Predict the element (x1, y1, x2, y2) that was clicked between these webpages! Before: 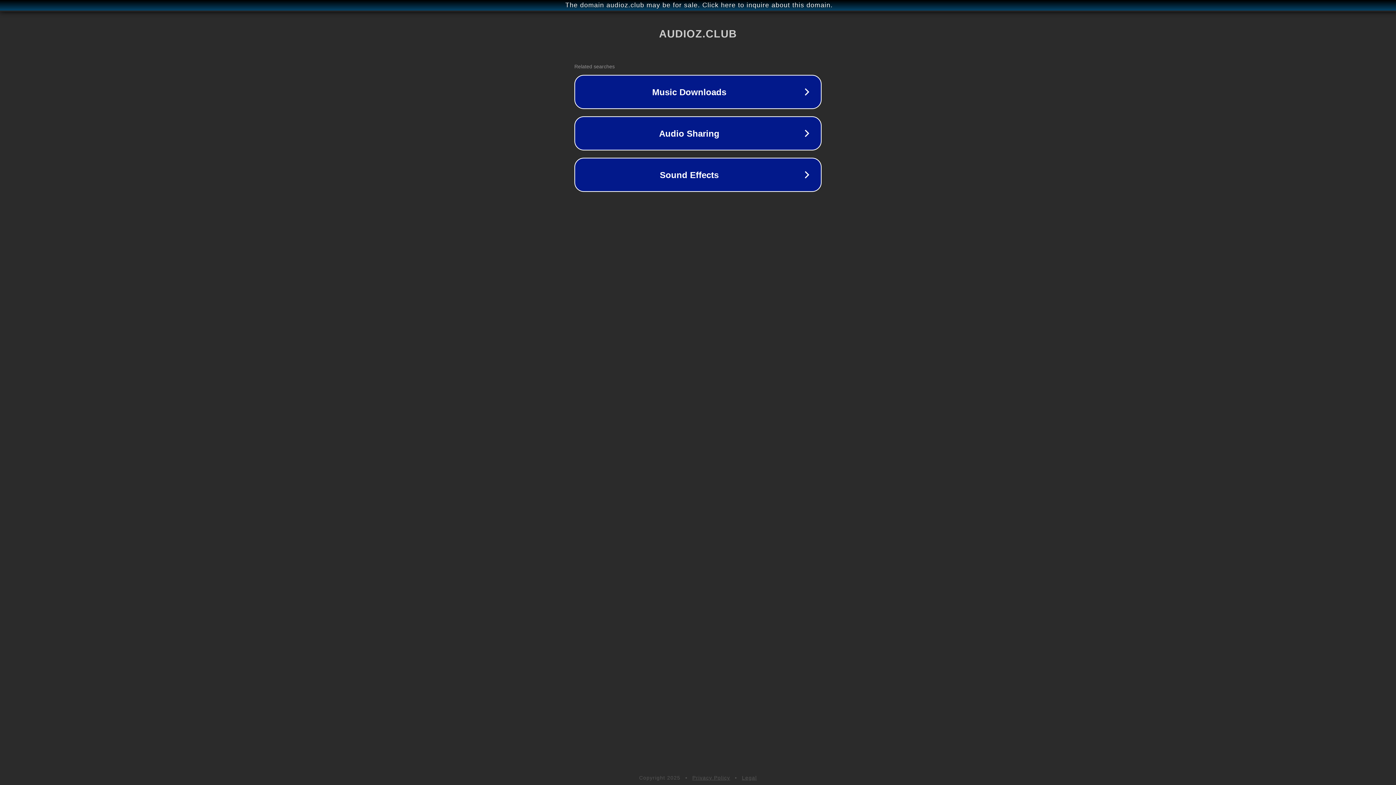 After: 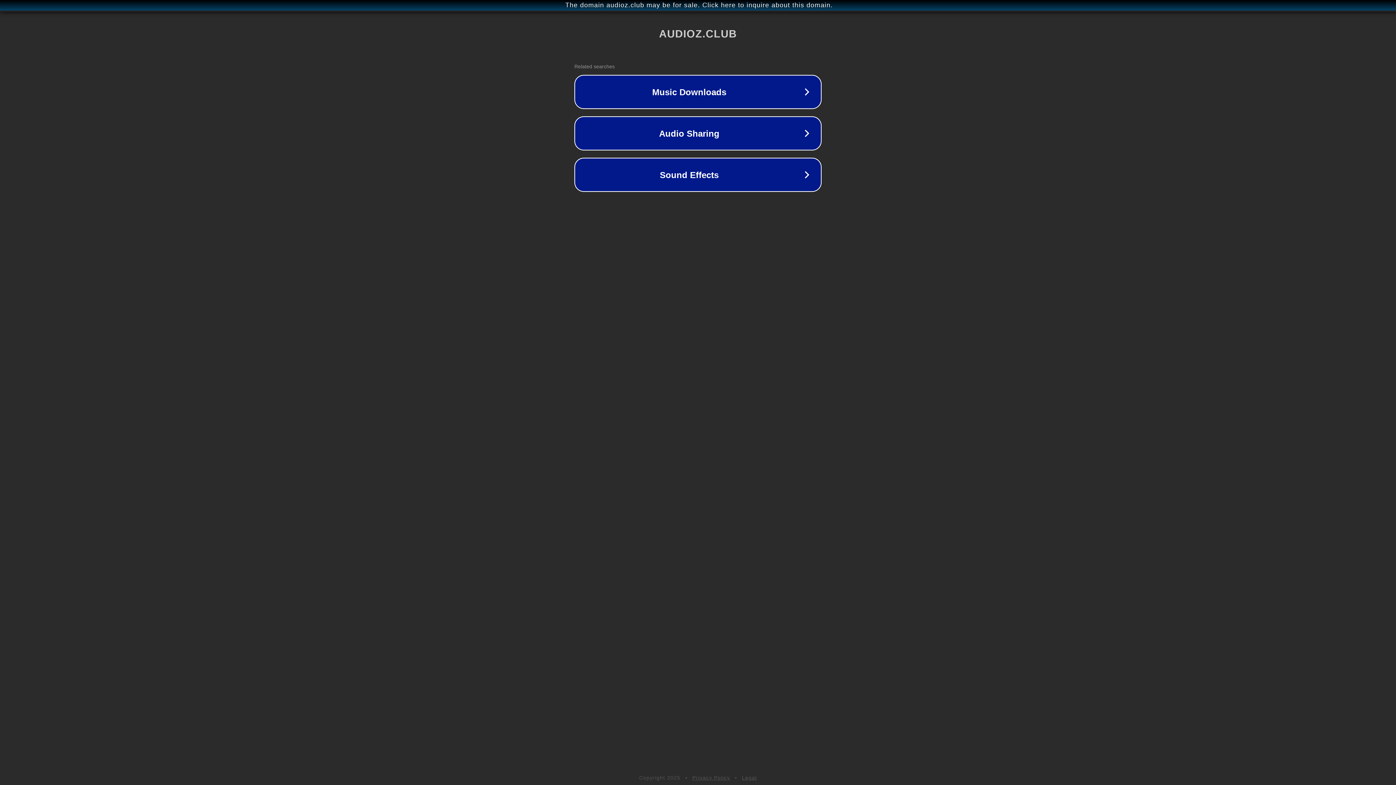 Action: bbox: (692, 775, 730, 781) label: Privacy Policy